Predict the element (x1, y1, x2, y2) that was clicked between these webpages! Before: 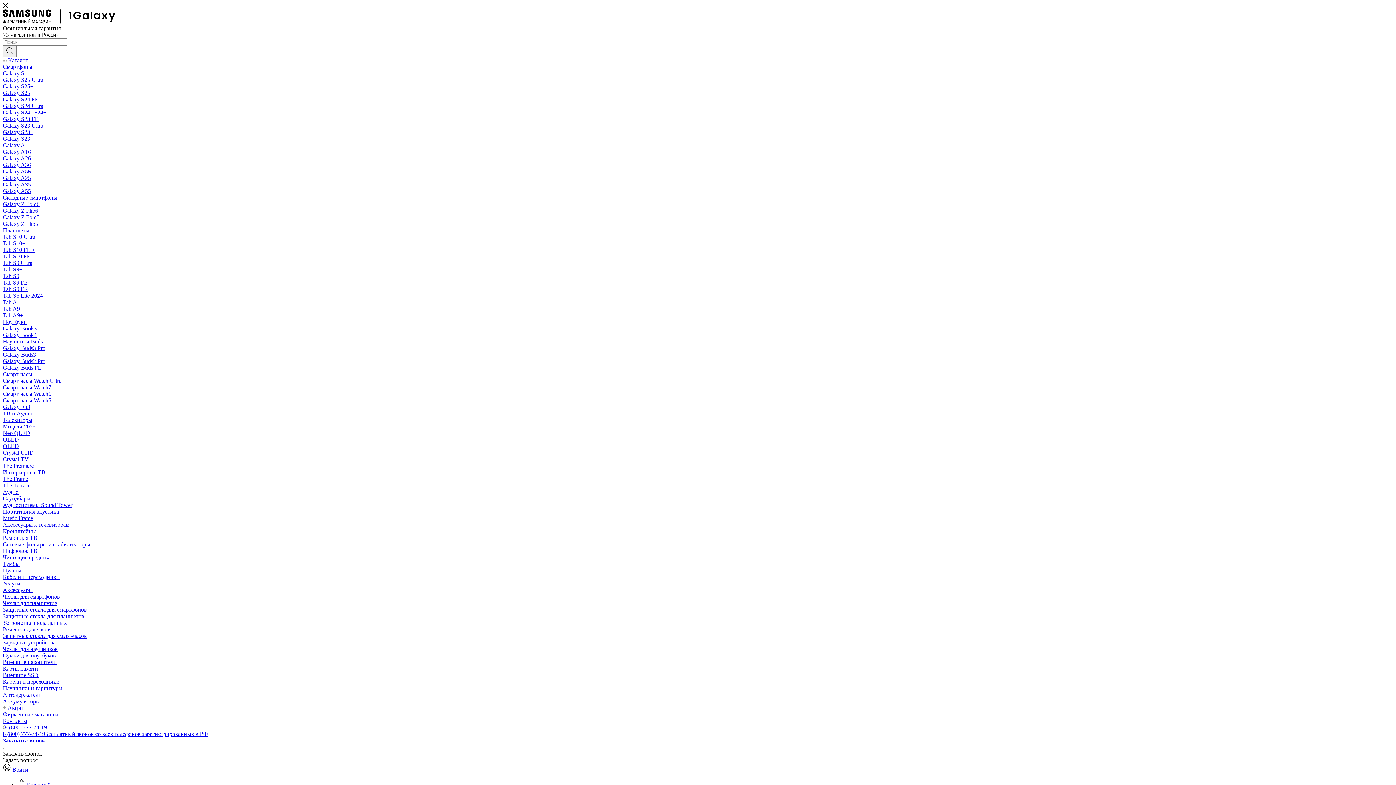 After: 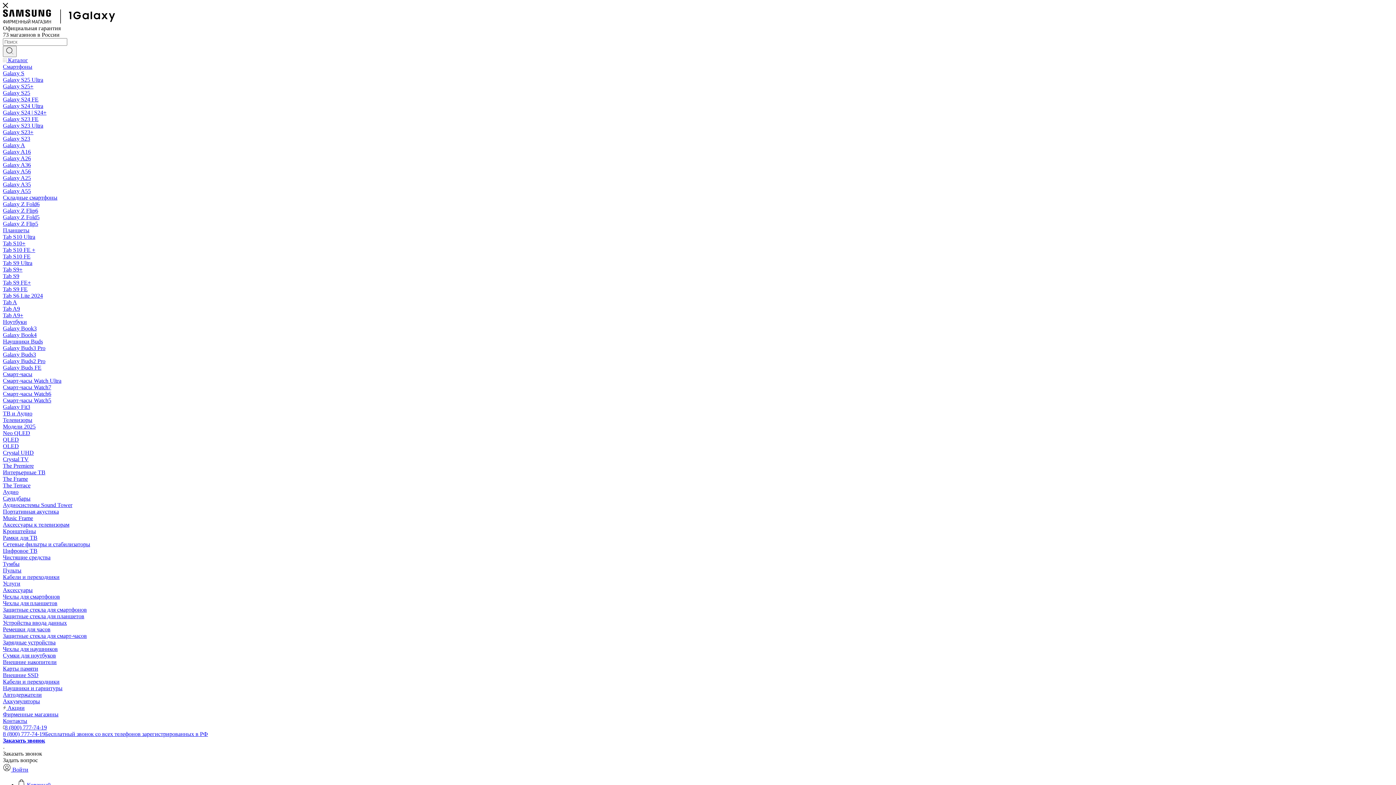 Action: bbox: (2, 155, 30, 161) label: Galaxy A26